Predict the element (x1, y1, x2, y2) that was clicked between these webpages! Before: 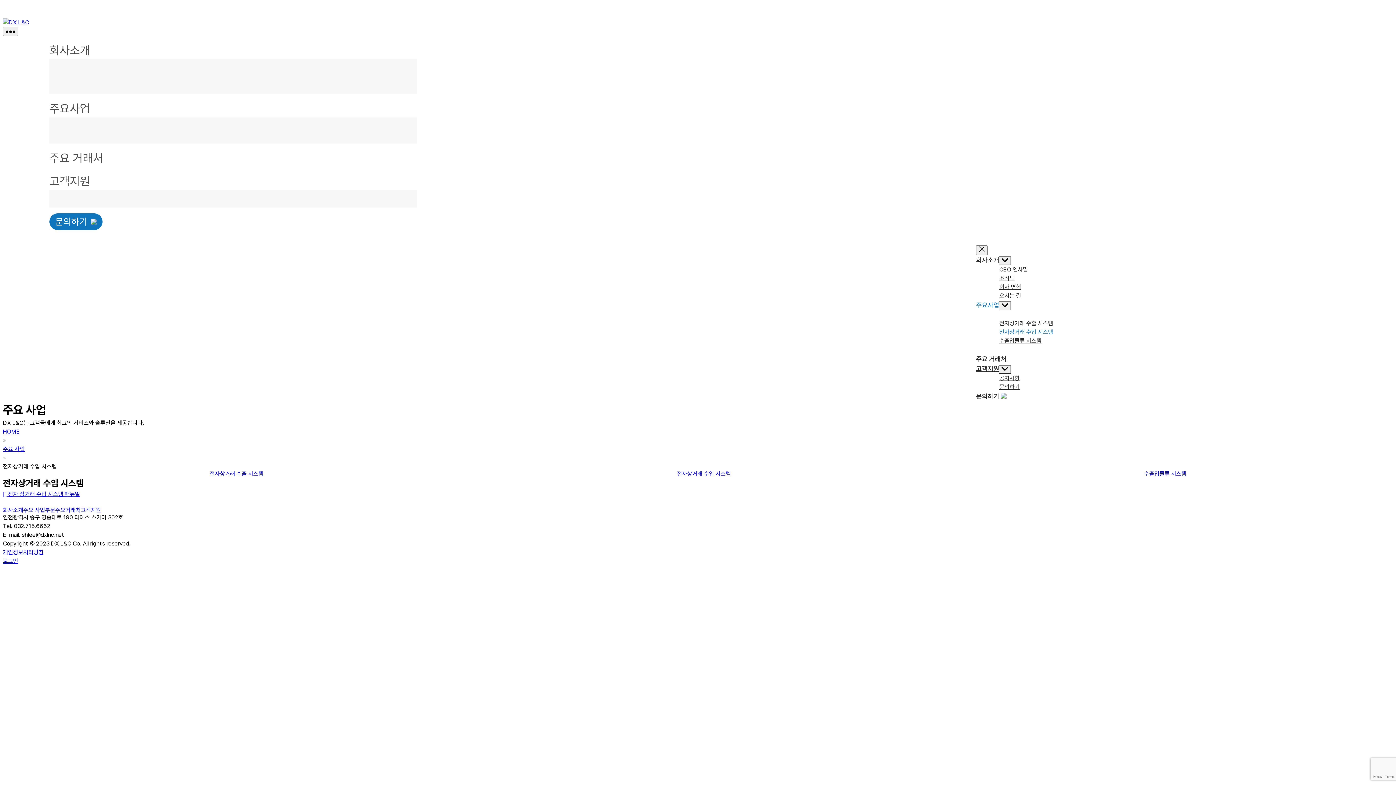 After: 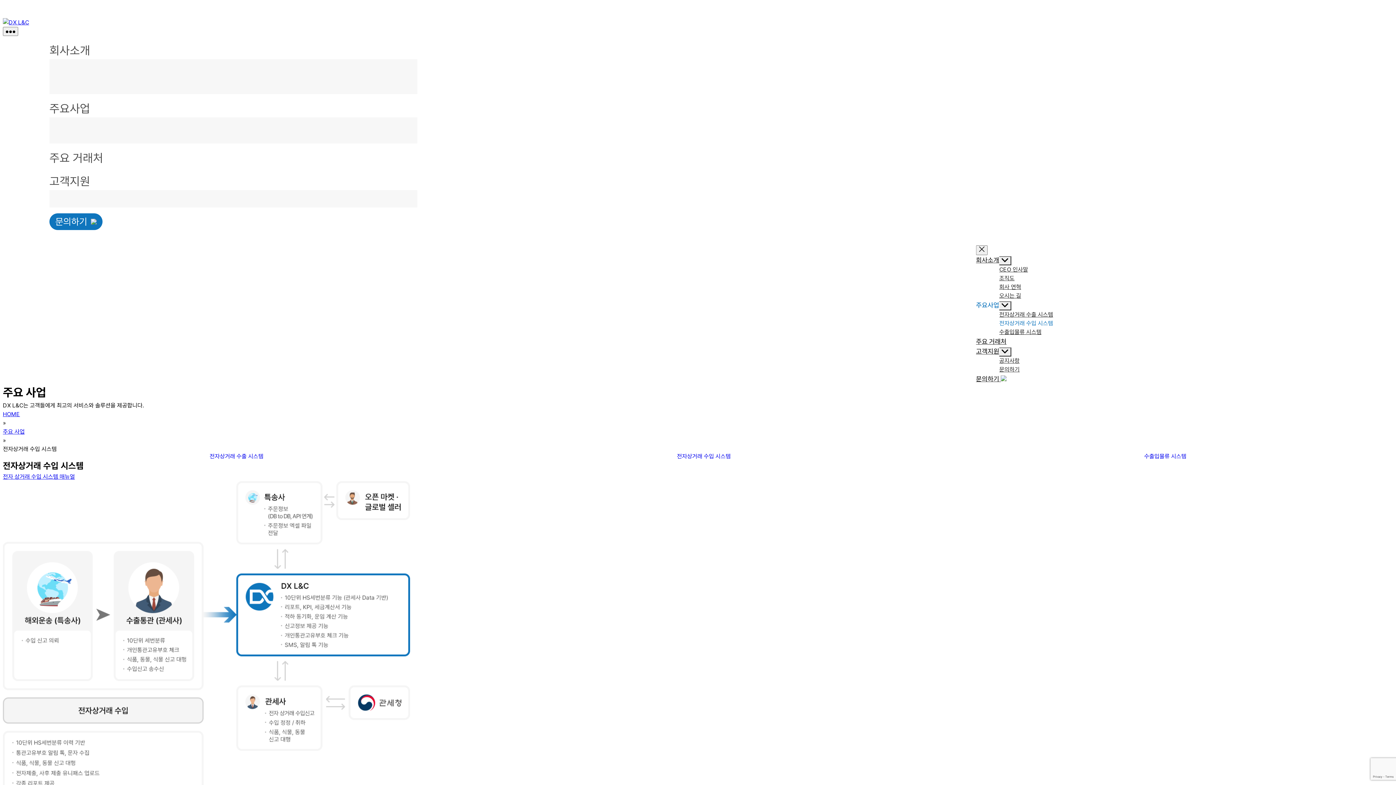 Action: label: 전자상거래 수입 시스템 bbox: (470, 471, 937, 477)